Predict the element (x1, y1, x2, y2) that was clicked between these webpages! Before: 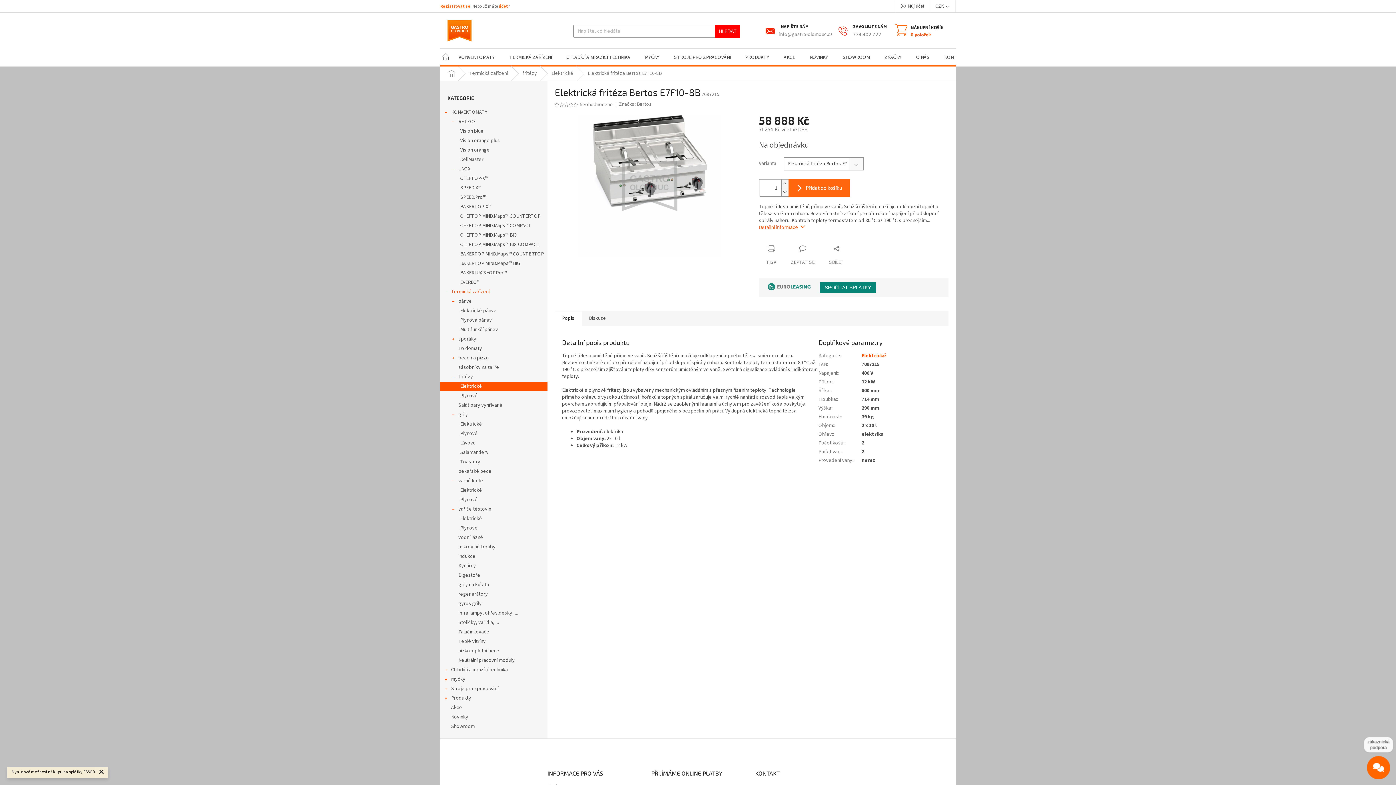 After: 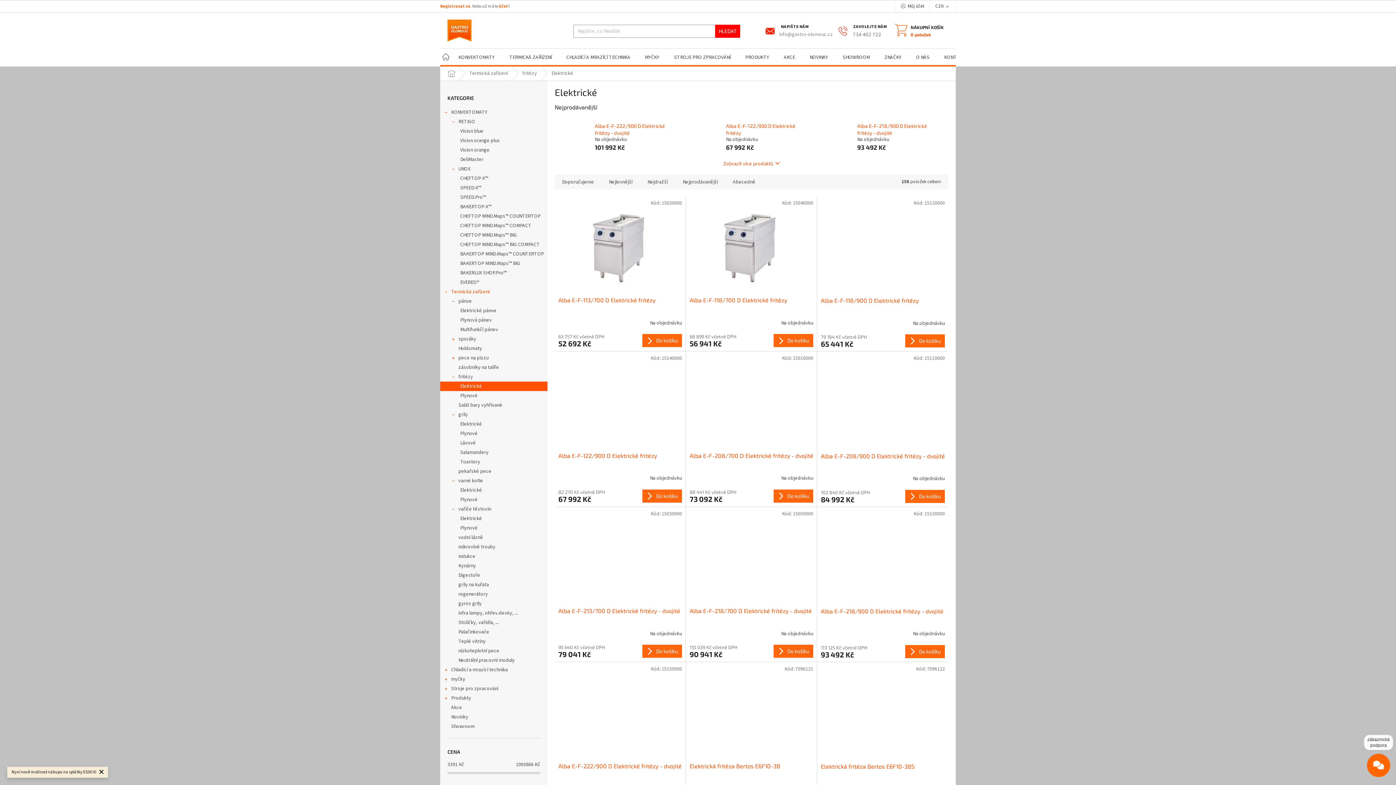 Action: label: Elektrické bbox: (440, 381, 547, 391)